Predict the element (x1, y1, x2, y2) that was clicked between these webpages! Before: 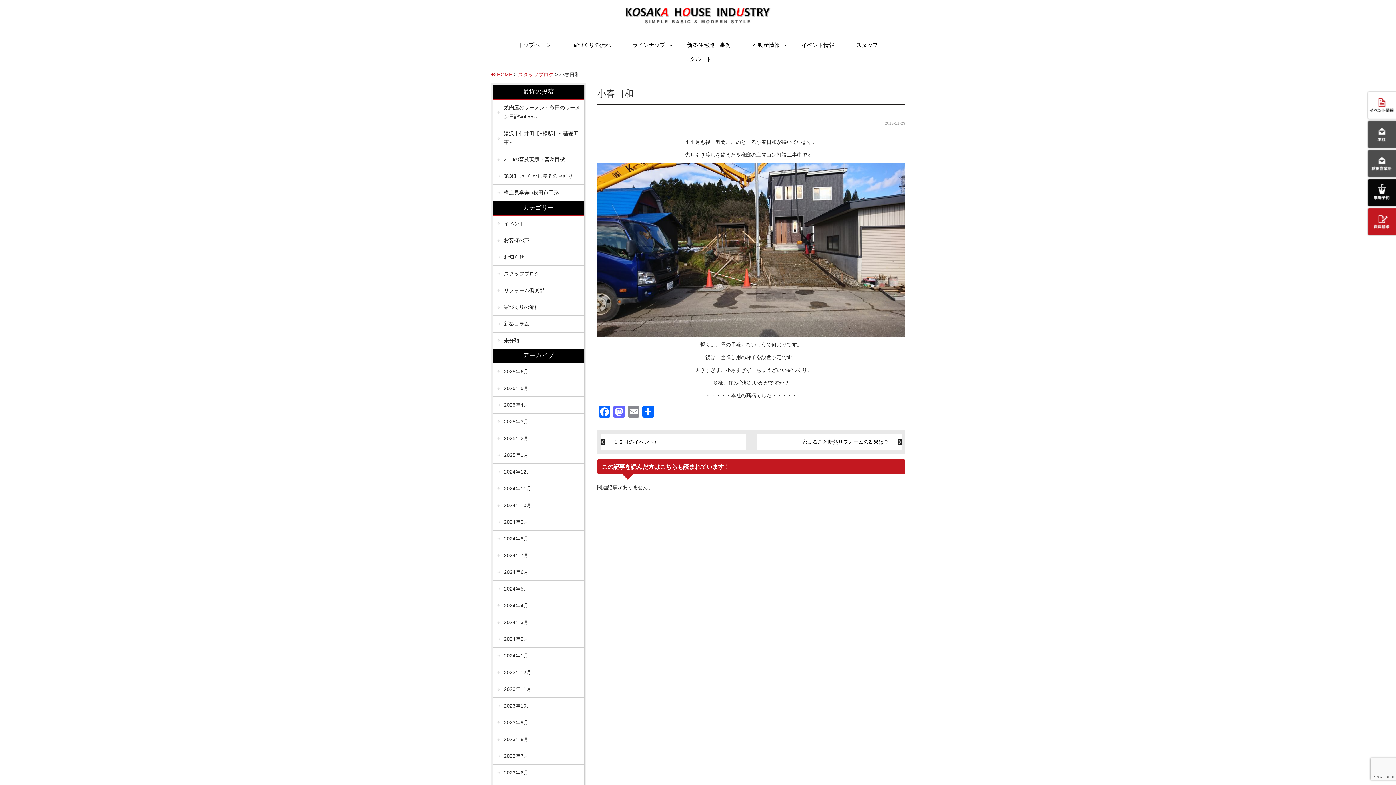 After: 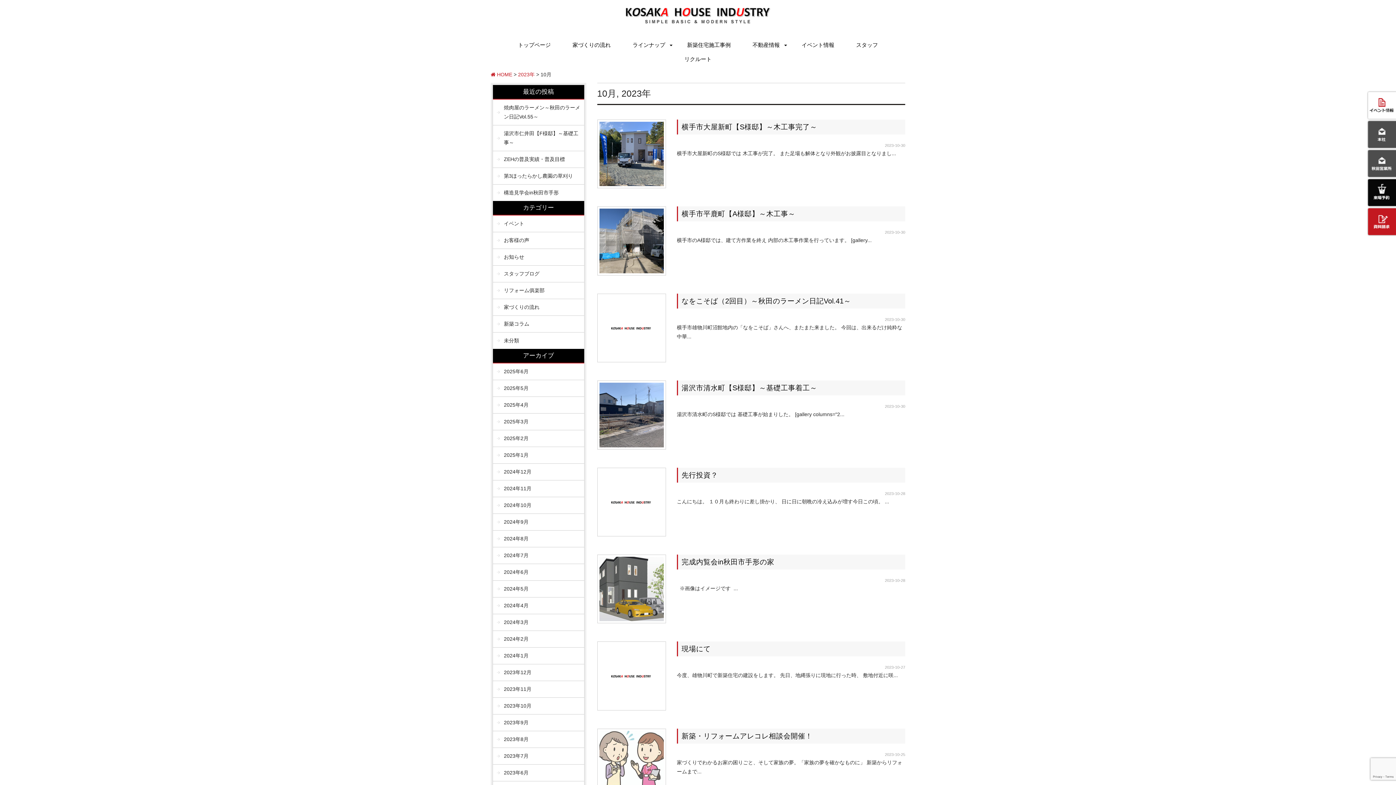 Action: bbox: (493, 698, 584, 714) label: 2023年10月